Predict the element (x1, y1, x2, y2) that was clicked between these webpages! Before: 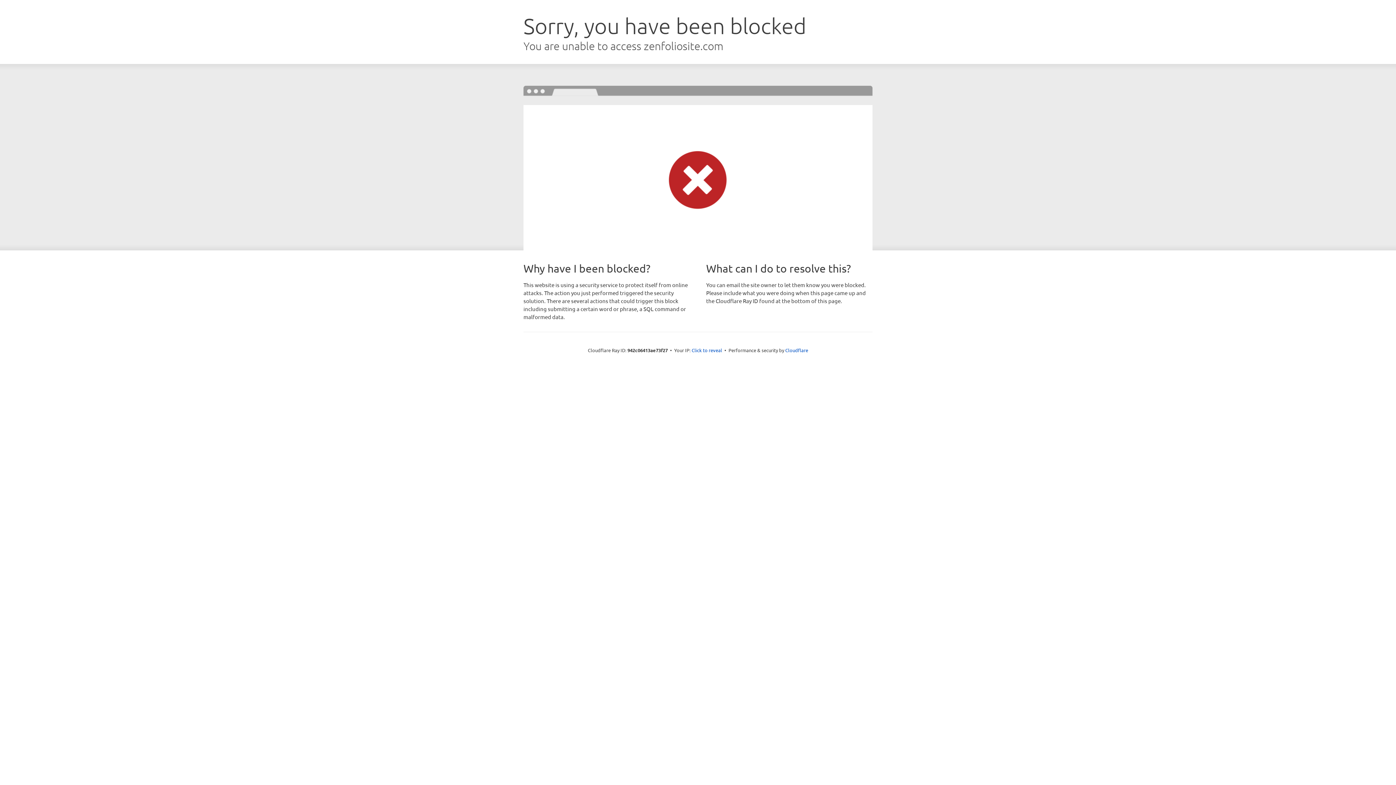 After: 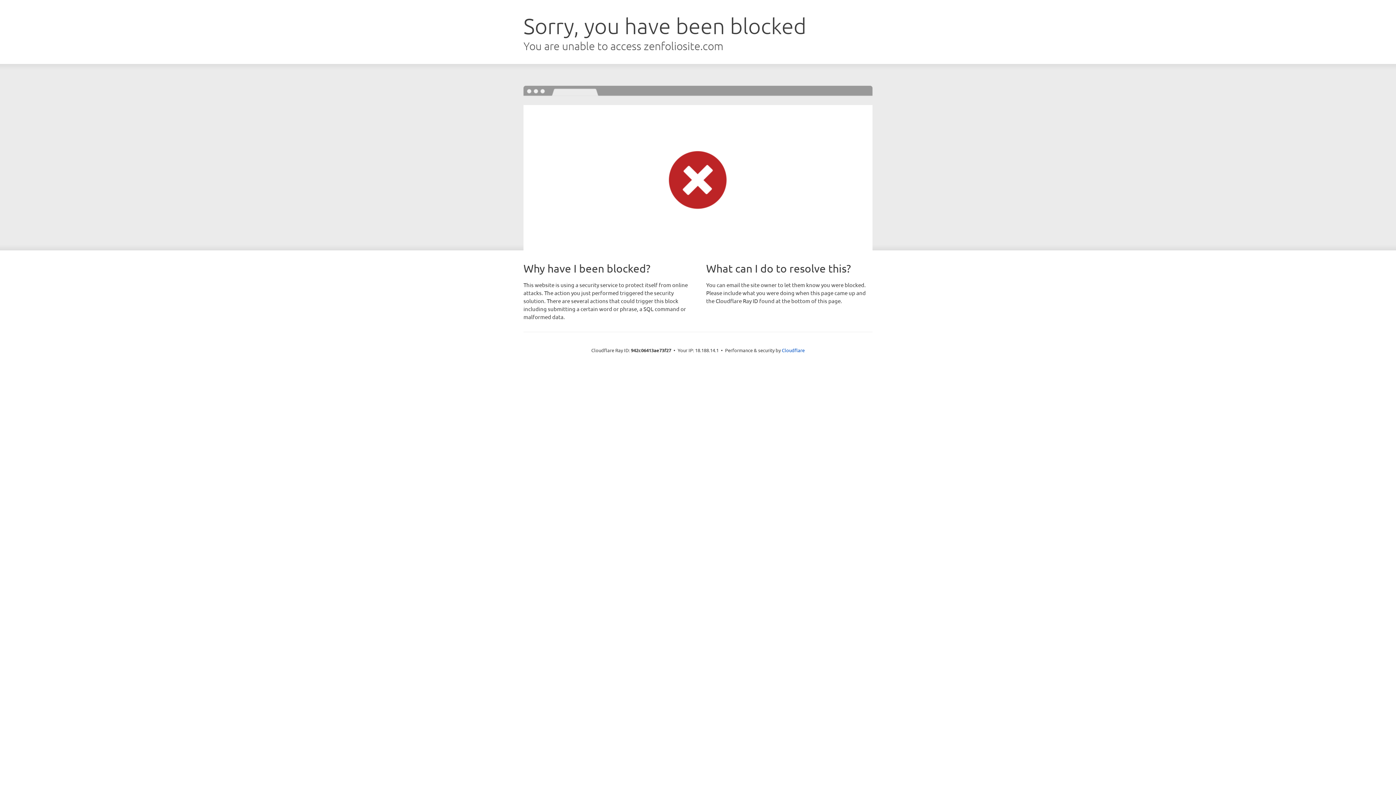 Action: bbox: (691, 346, 722, 353) label: Click to reveal